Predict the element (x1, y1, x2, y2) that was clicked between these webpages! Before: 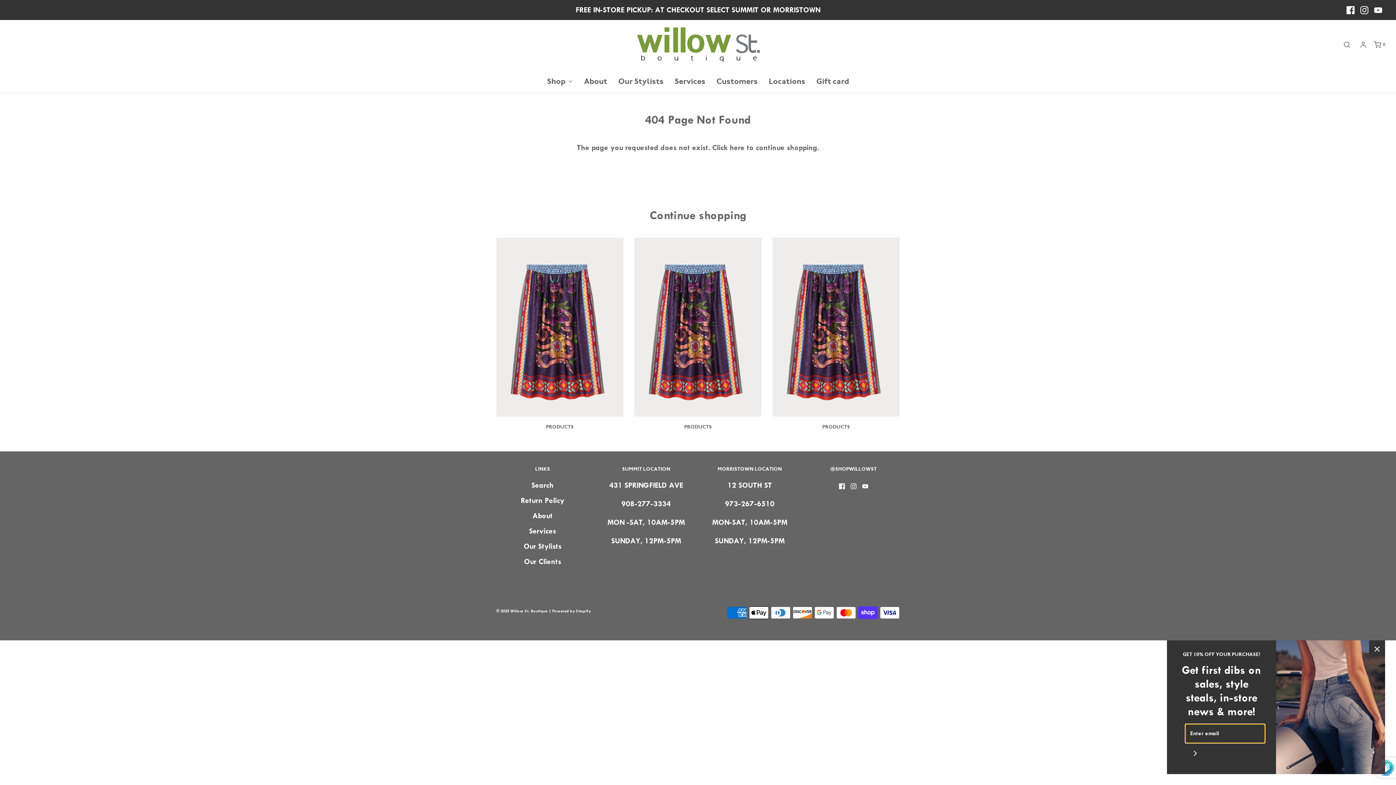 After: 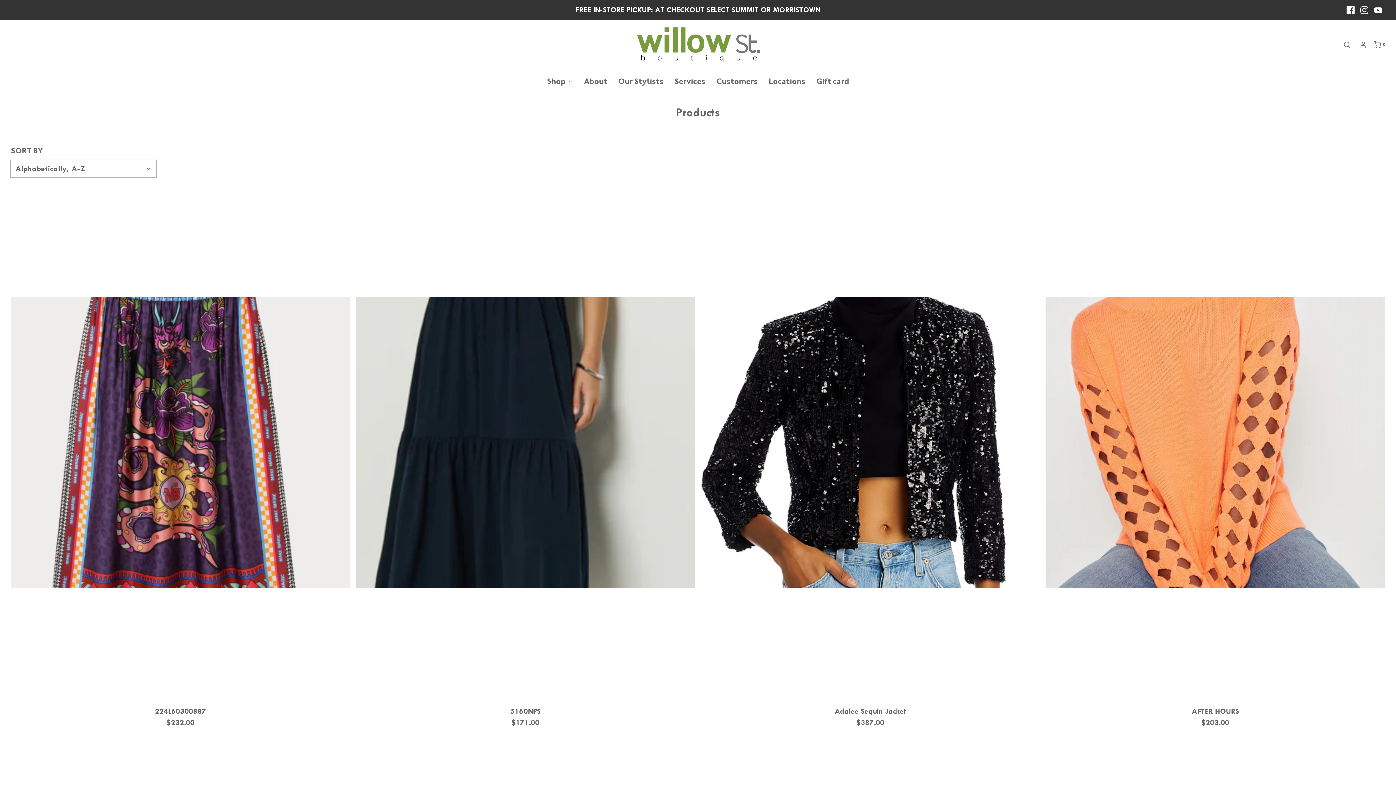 Action: label: PRODUCTS bbox: (546, 424, 573, 430)